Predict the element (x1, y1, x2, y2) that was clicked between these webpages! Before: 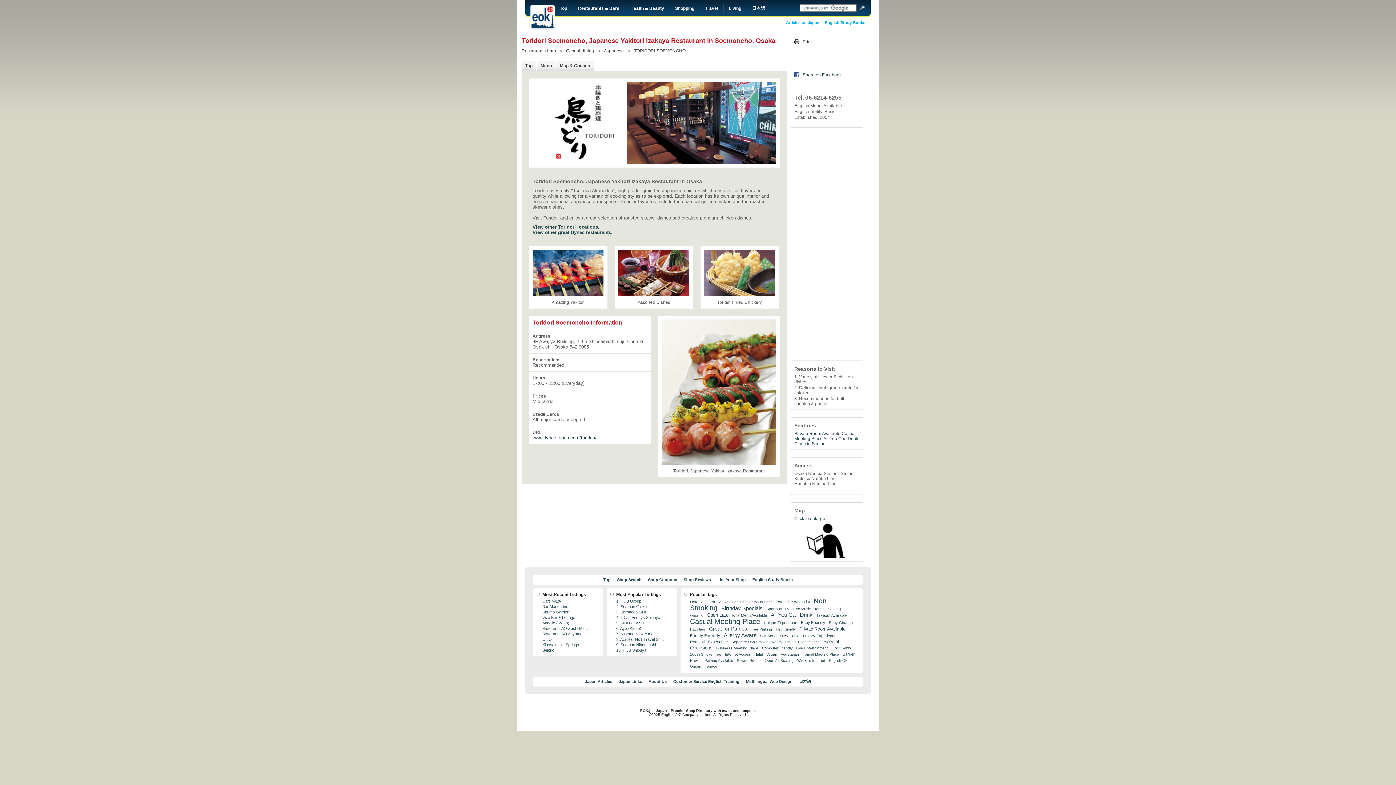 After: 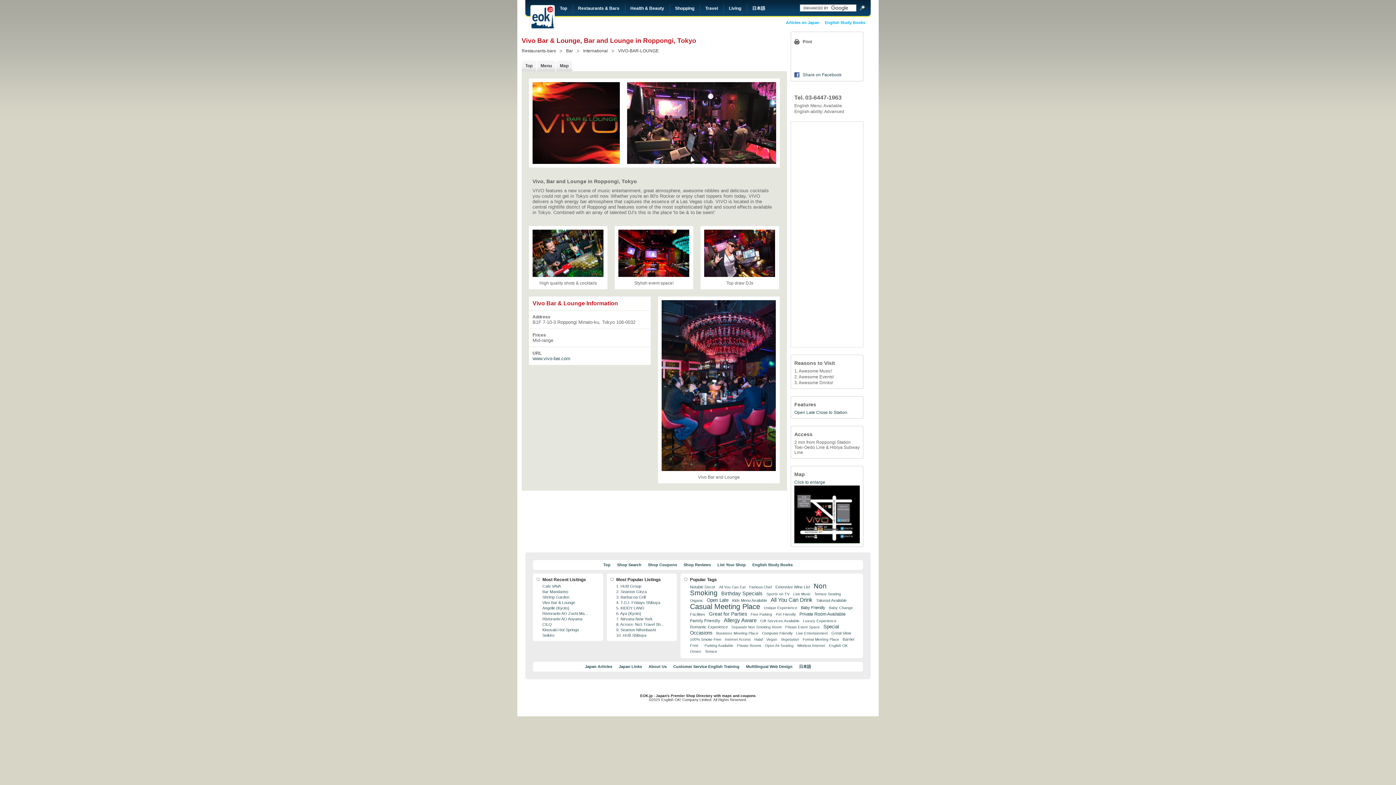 Action: bbox: (542, 615, 599, 620) label: Vivo Bar & Lounge